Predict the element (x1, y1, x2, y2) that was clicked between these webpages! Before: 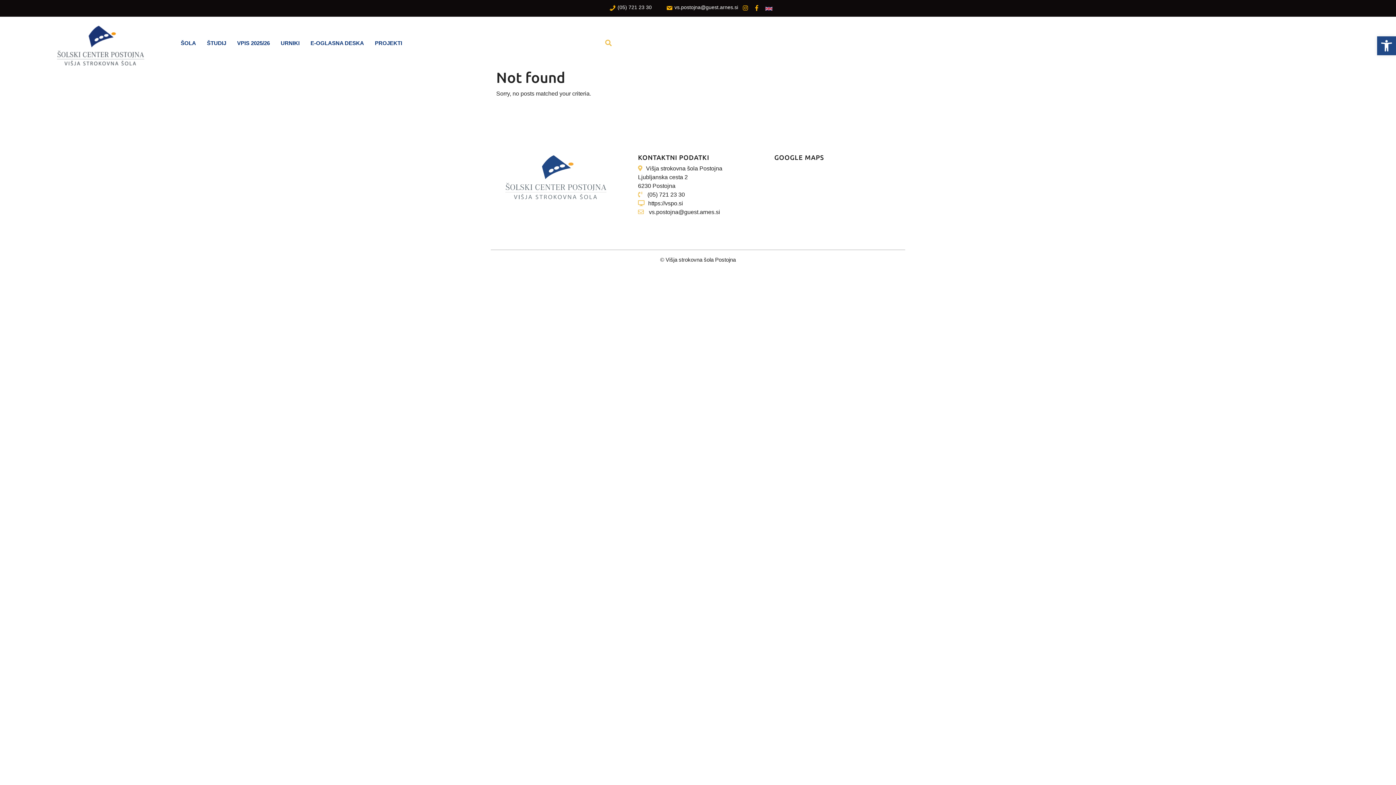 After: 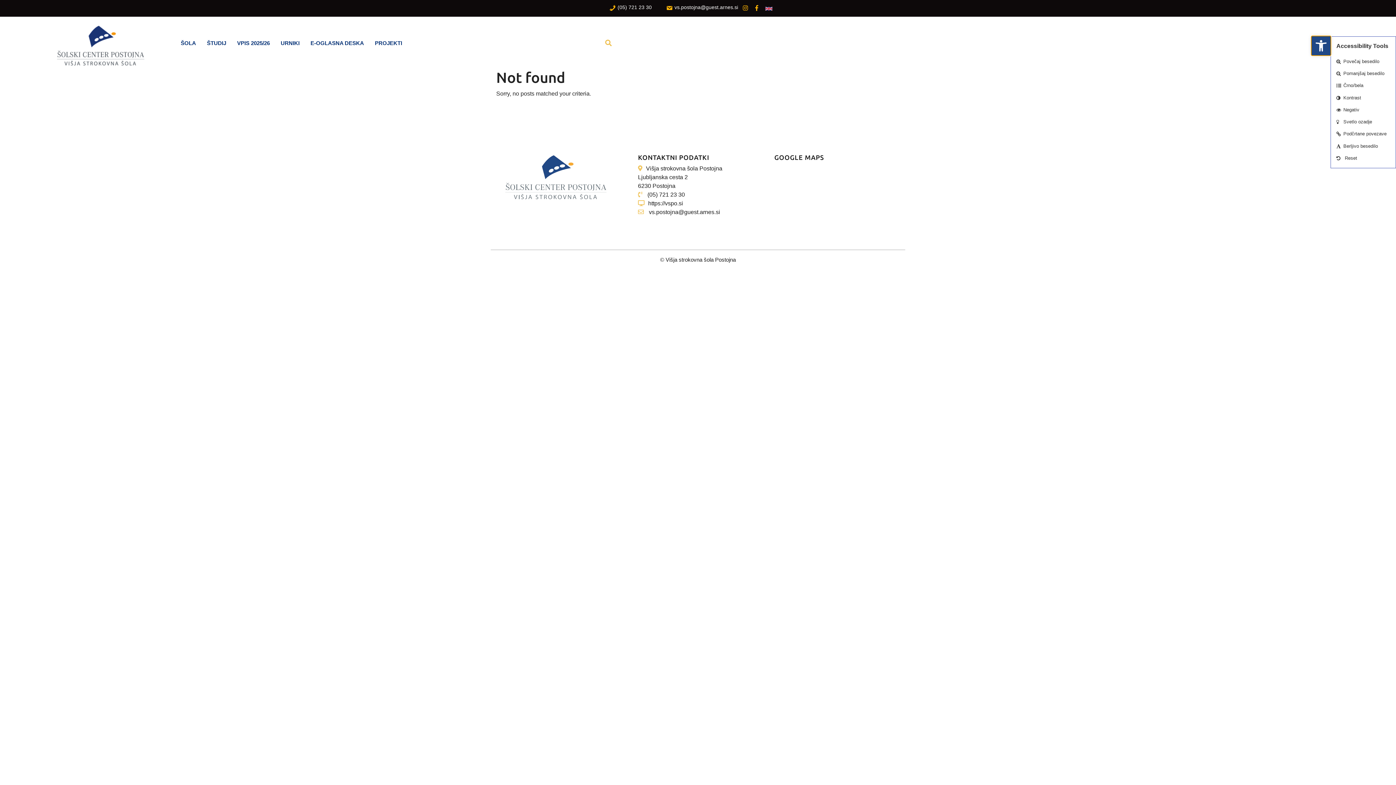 Action: label: Open toolbar bbox: (1377, 36, 1396, 55)